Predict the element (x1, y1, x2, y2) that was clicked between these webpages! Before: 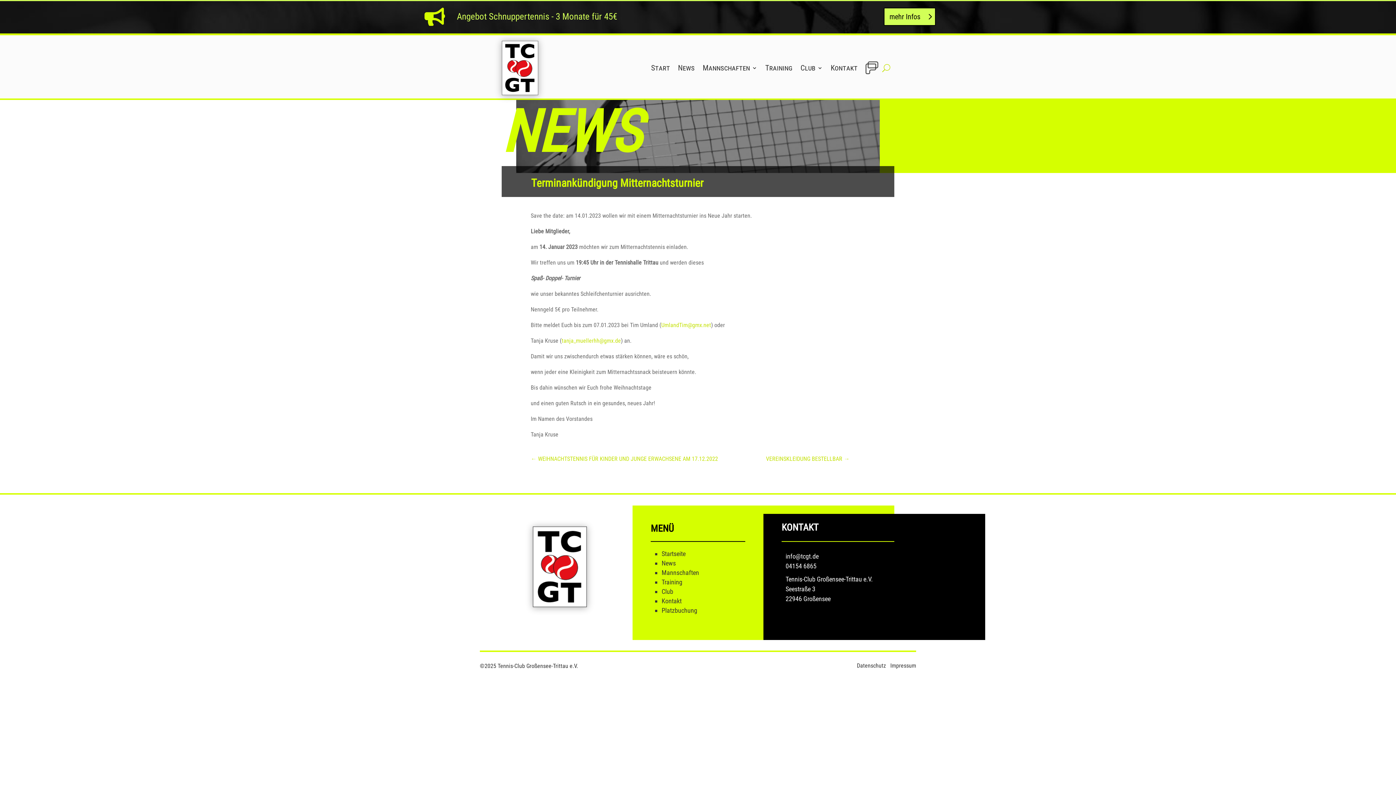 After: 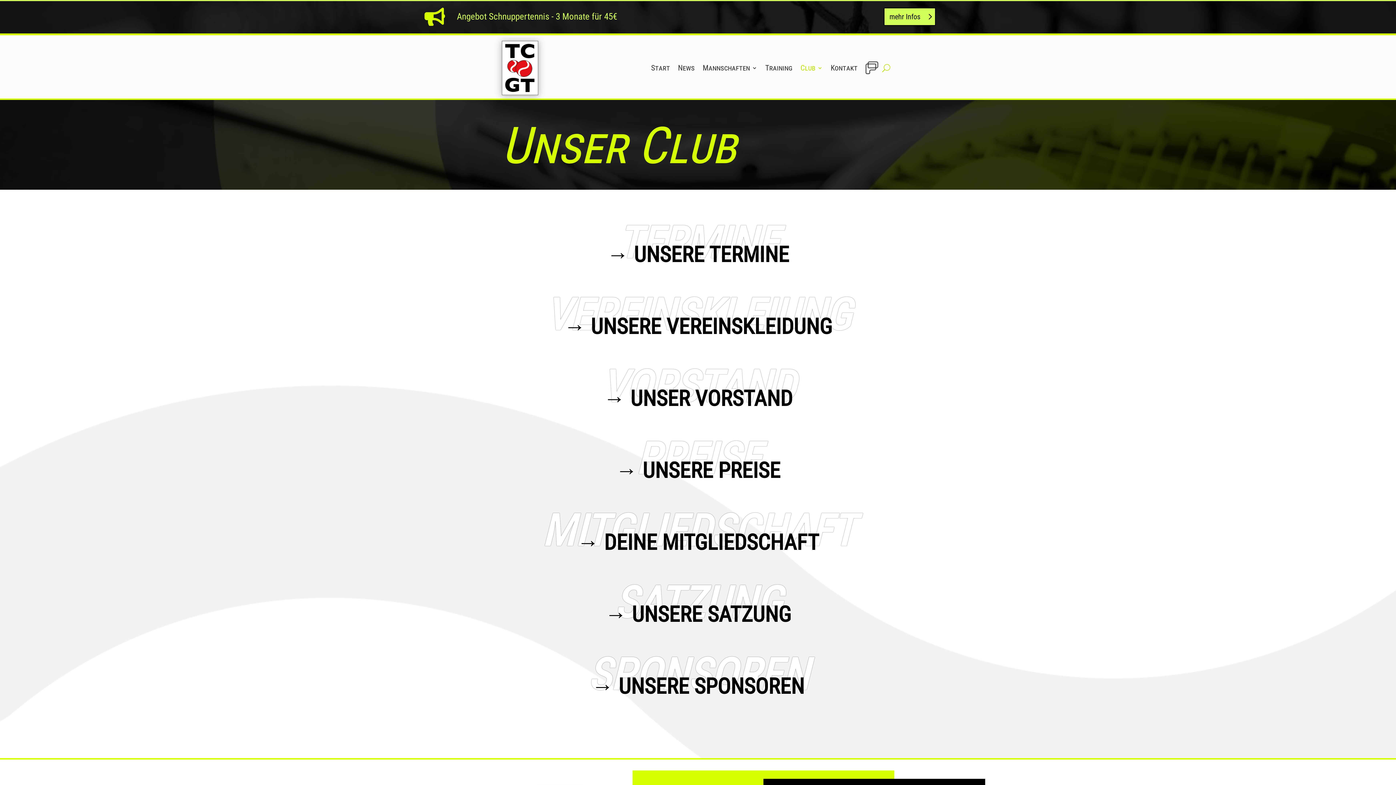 Action: label: Club bbox: (661, 588, 673, 595)